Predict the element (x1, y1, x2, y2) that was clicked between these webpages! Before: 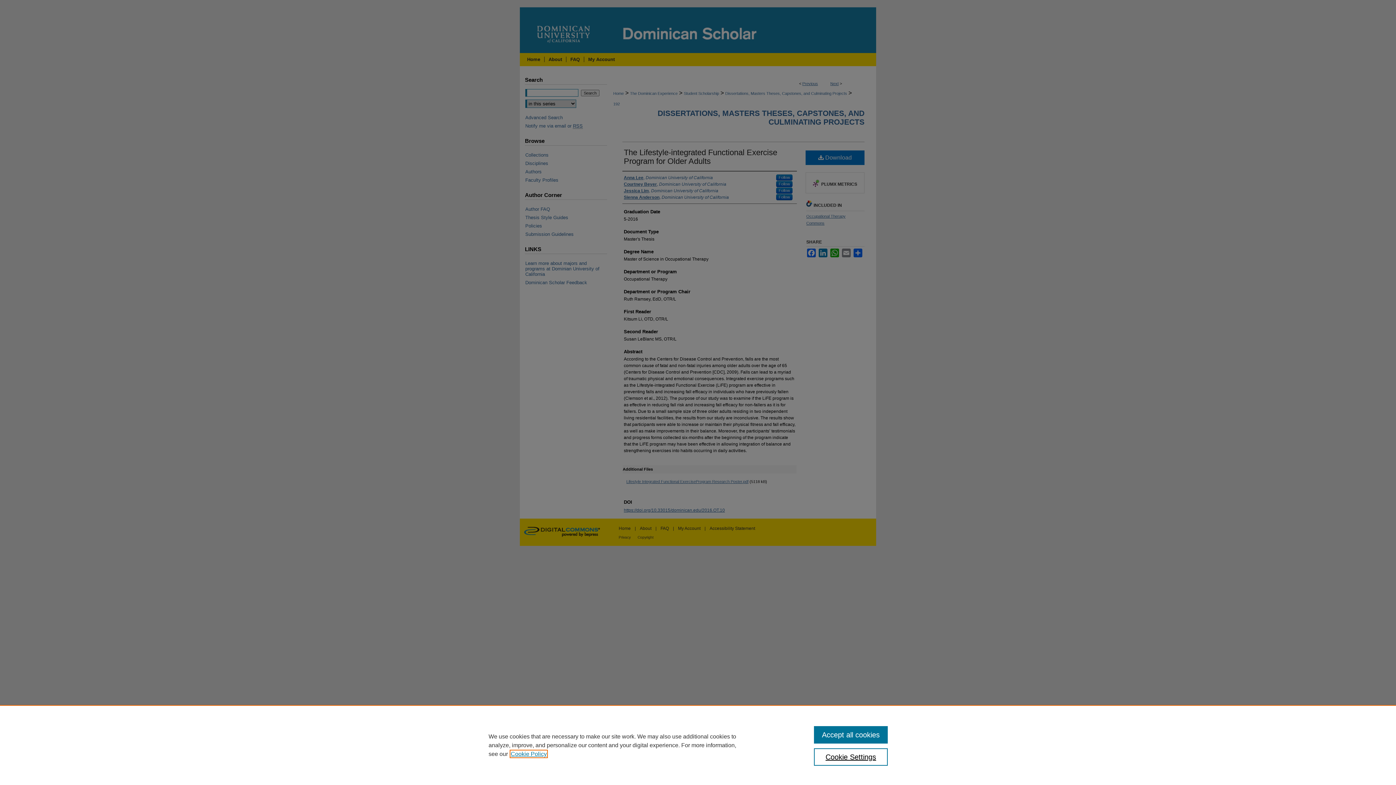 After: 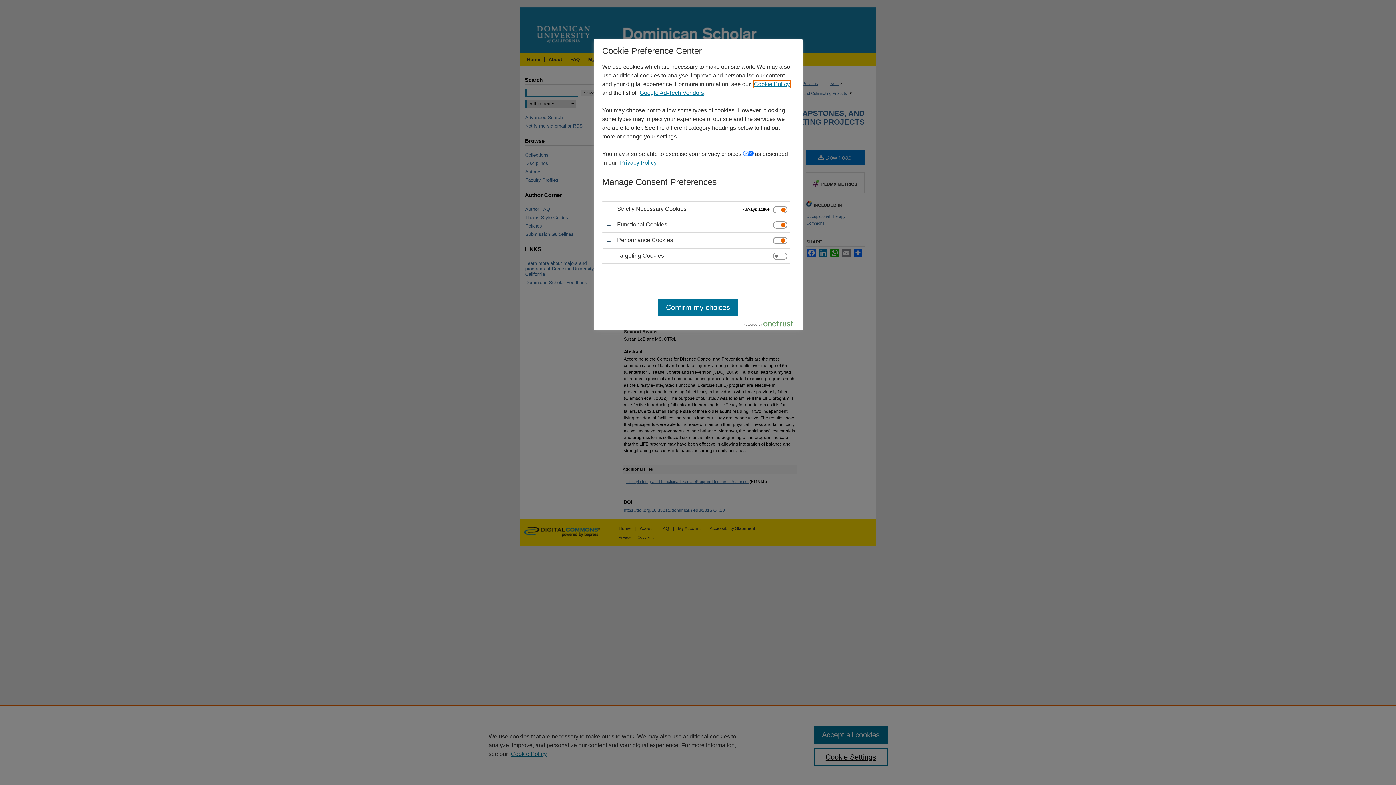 Action: bbox: (814, 748, 887, 766) label: Cookie Settings